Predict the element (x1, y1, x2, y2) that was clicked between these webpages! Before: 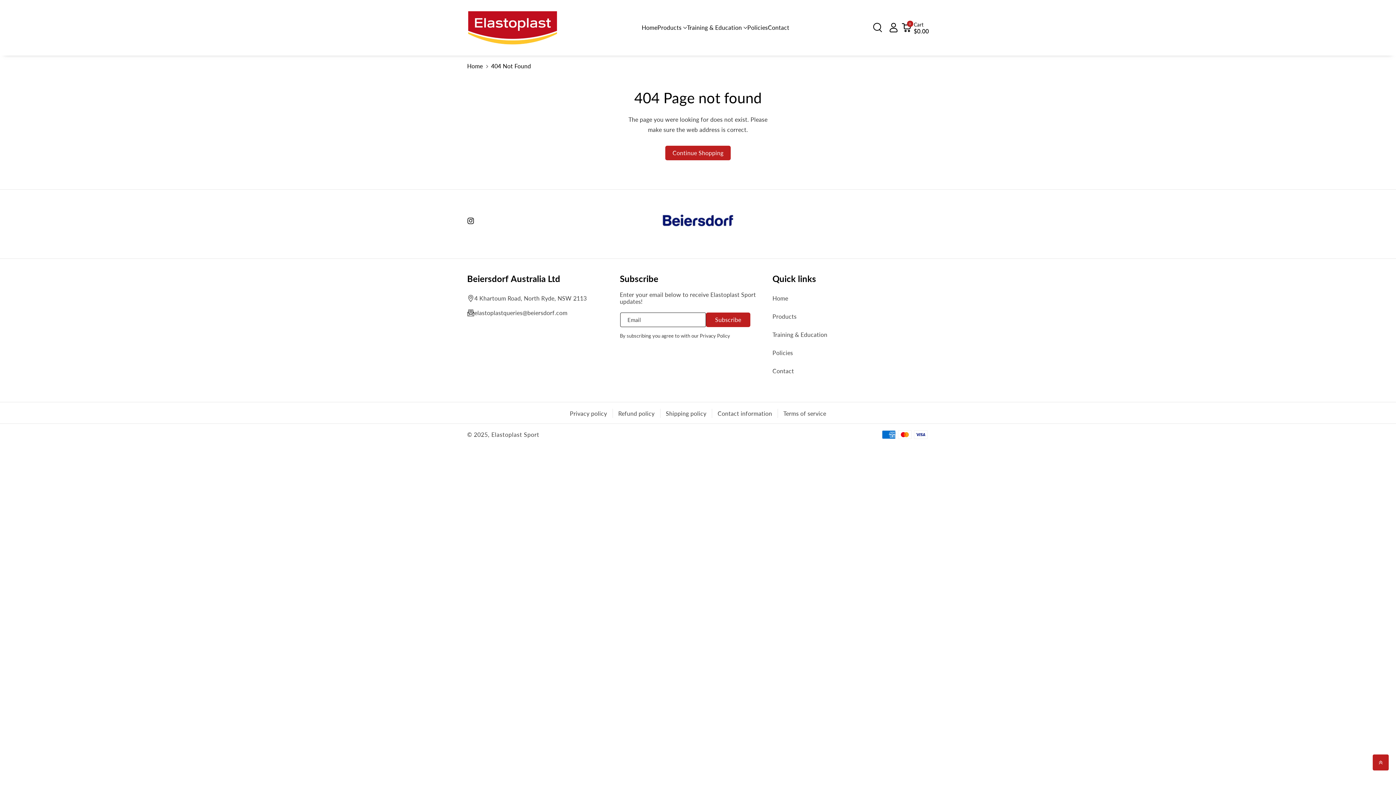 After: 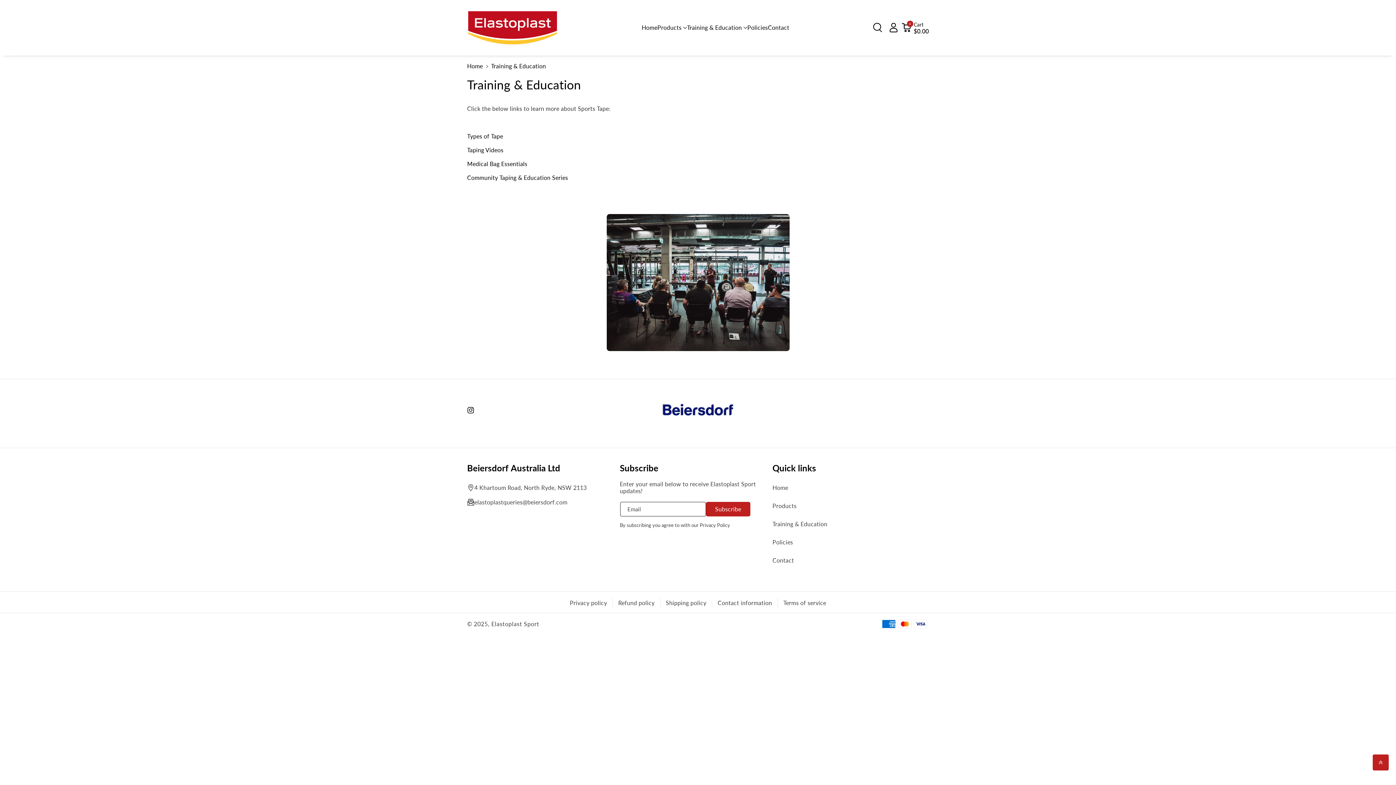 Action: label: Training & Education bbox: (687, 24, 747, 31)